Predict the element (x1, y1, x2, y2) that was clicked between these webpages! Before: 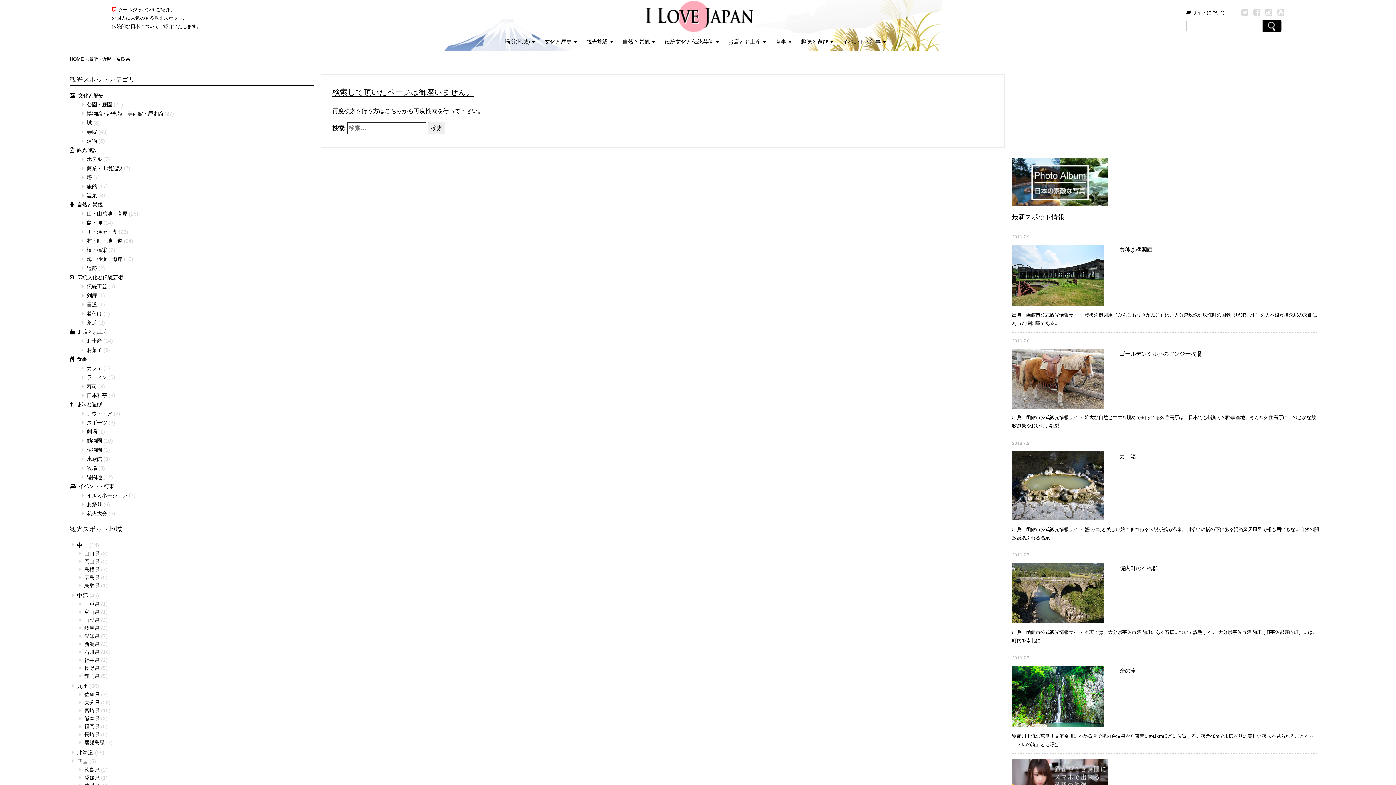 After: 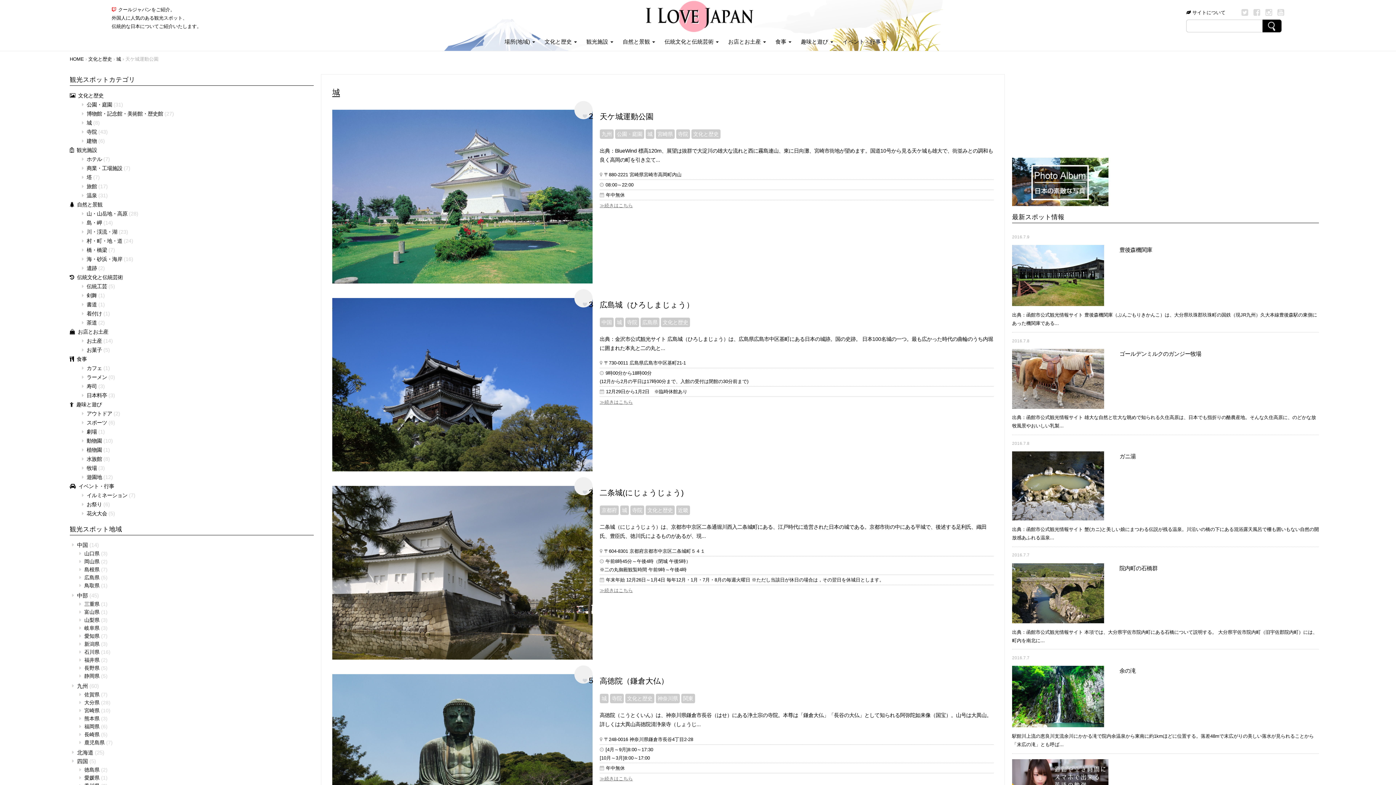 Action: bbox: (86, 120, 91, 125) label: 城